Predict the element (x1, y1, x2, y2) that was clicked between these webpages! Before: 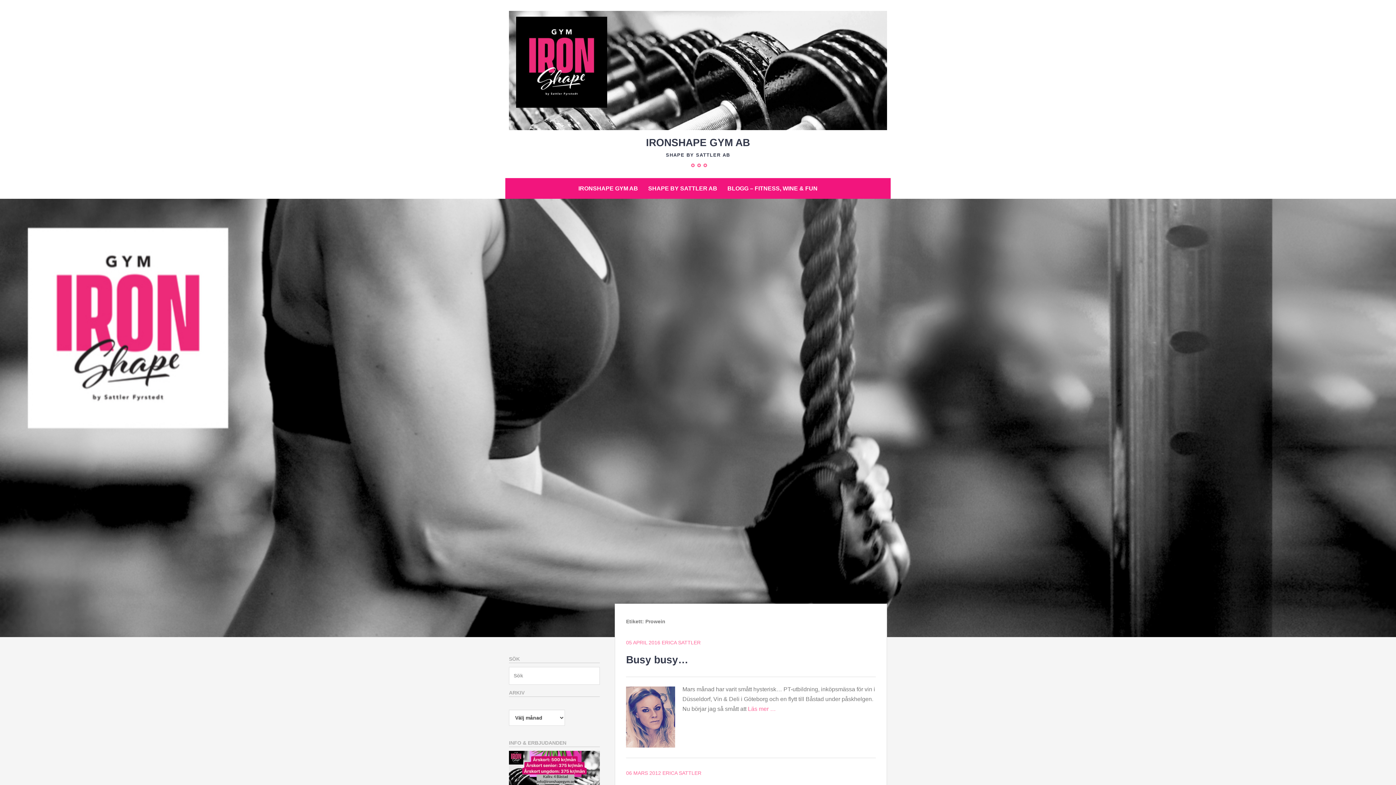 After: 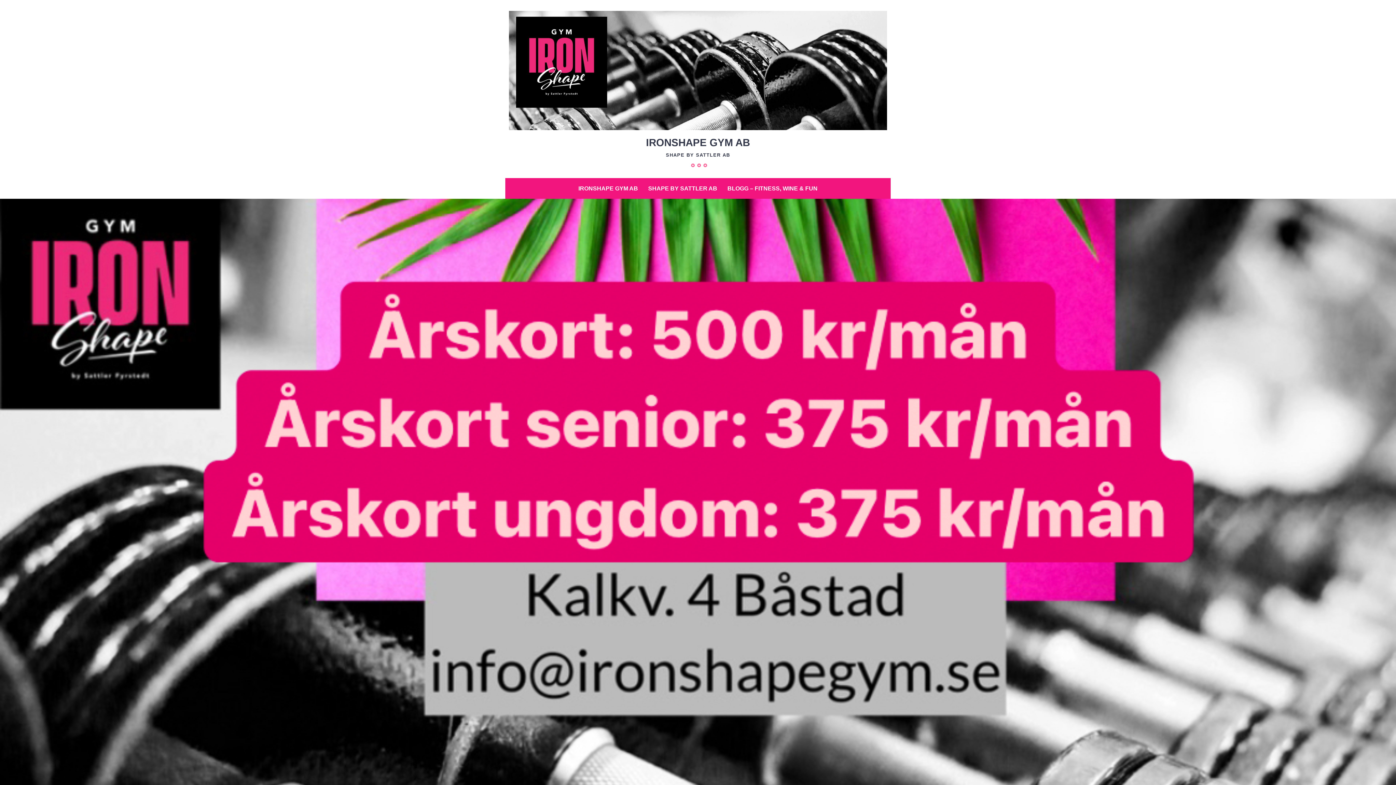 Action: bbox: (509, 125, 887, 131)